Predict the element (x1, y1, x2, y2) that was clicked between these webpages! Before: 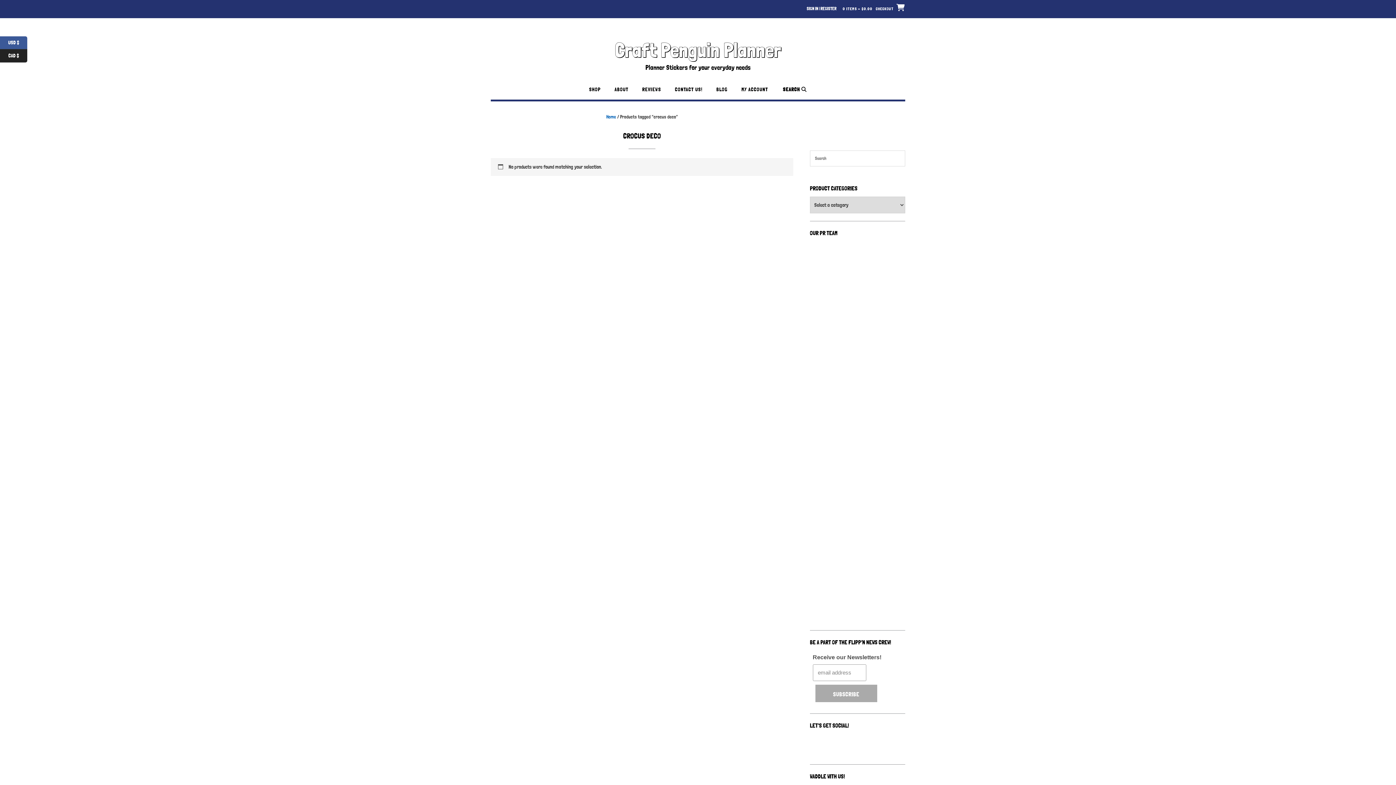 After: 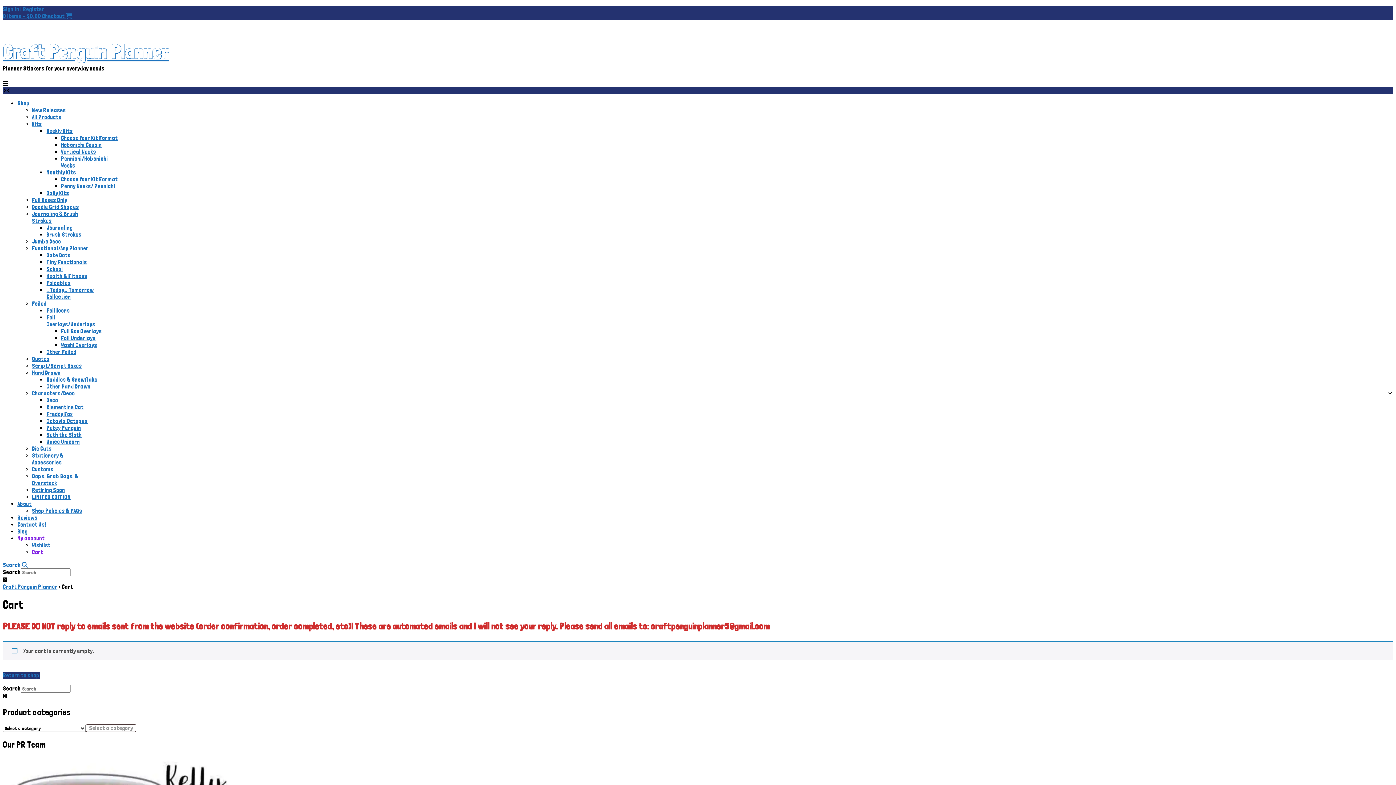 Action: bbox: (842, 6, 905, 11) label: 0 ITEMS - $0.00 CHECKOUT 